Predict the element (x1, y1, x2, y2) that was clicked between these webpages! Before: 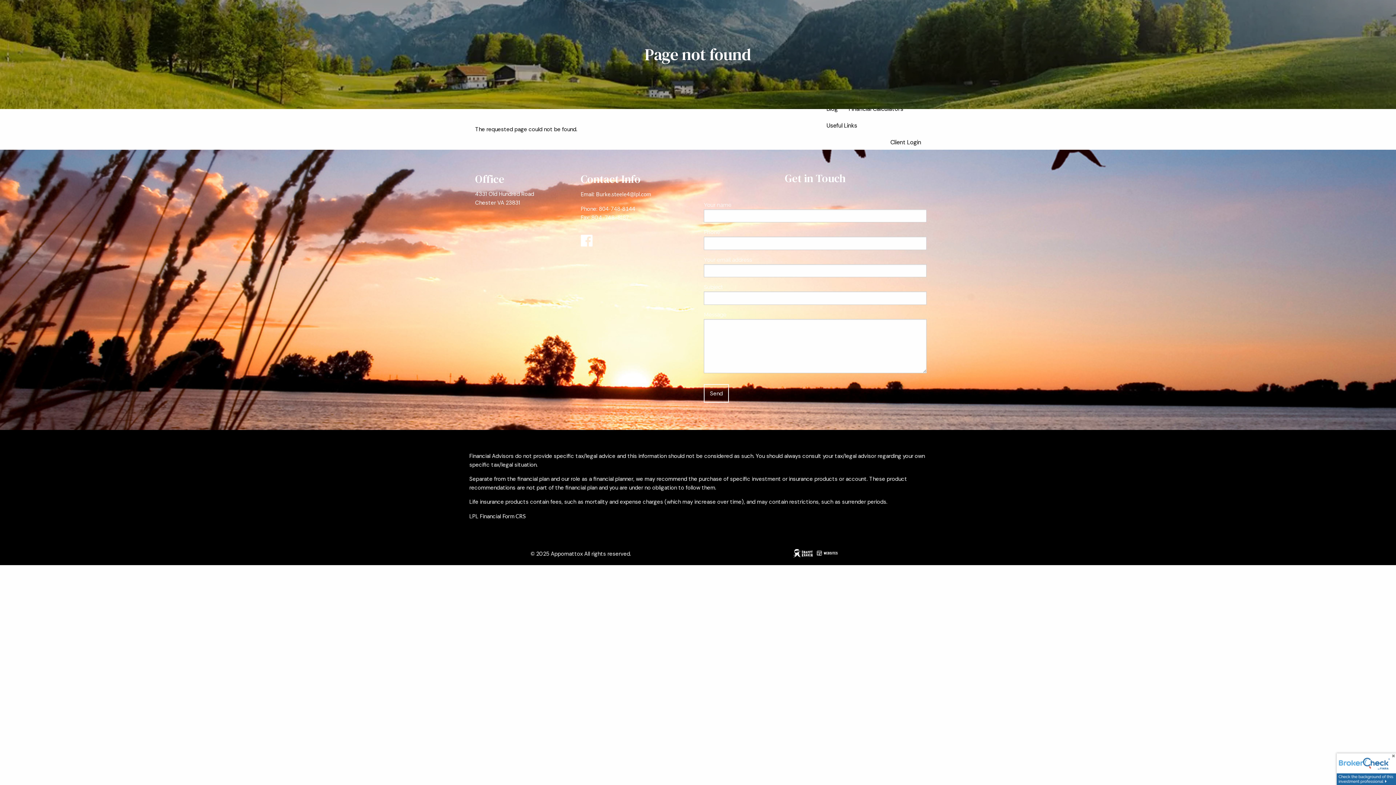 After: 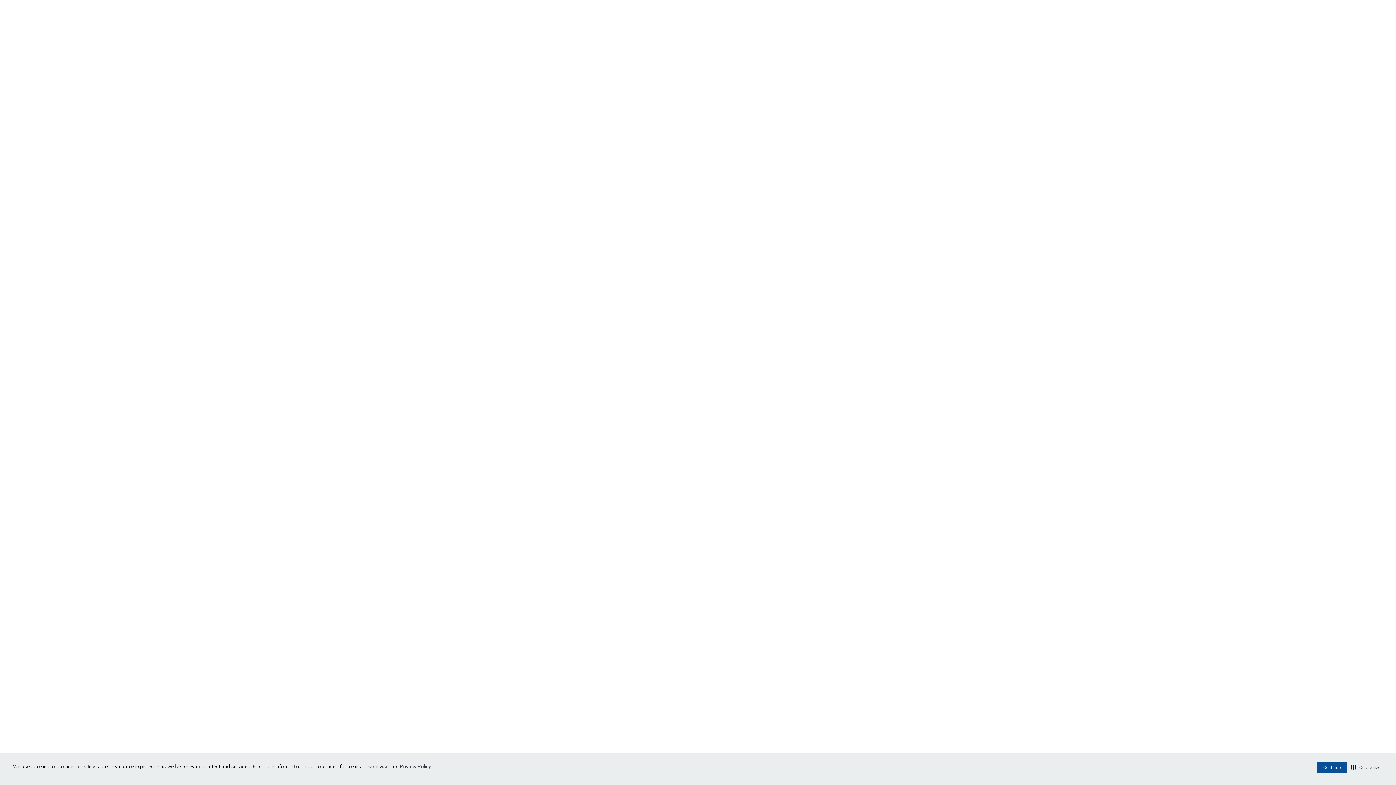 Action: bbox: (1337, 765, 1396, 772)